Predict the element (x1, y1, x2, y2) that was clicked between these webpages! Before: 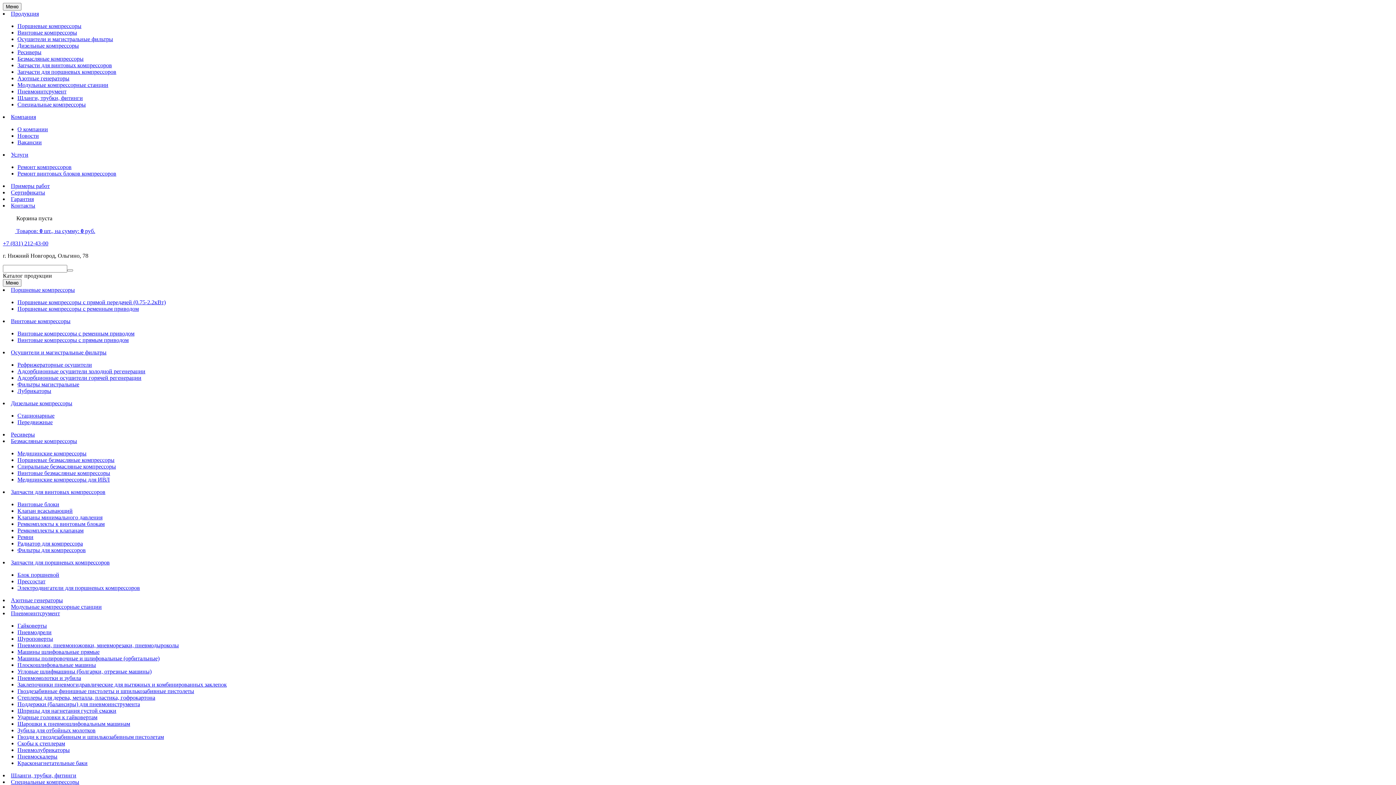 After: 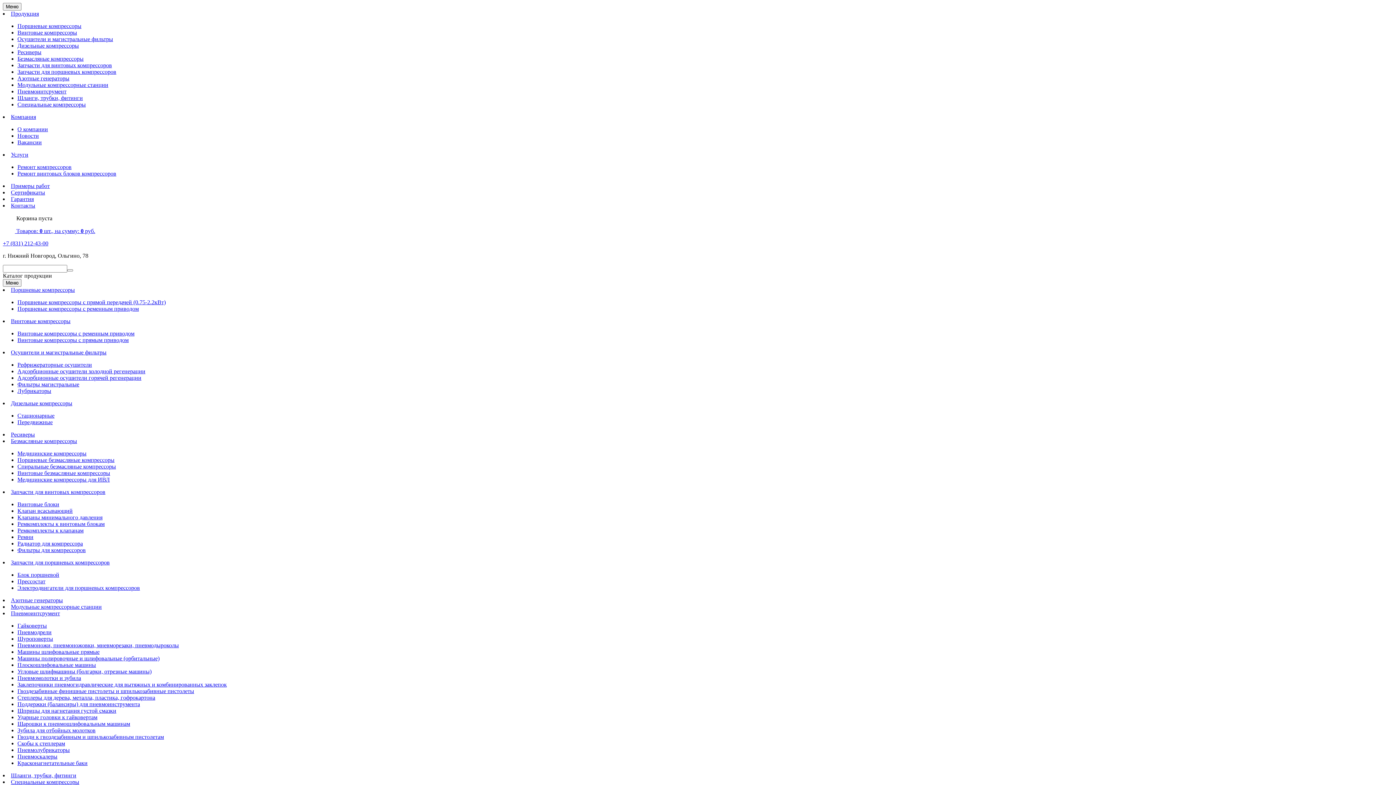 Action: bbox: (17, 81, 108, 88) label: Модульные компрессорные станции